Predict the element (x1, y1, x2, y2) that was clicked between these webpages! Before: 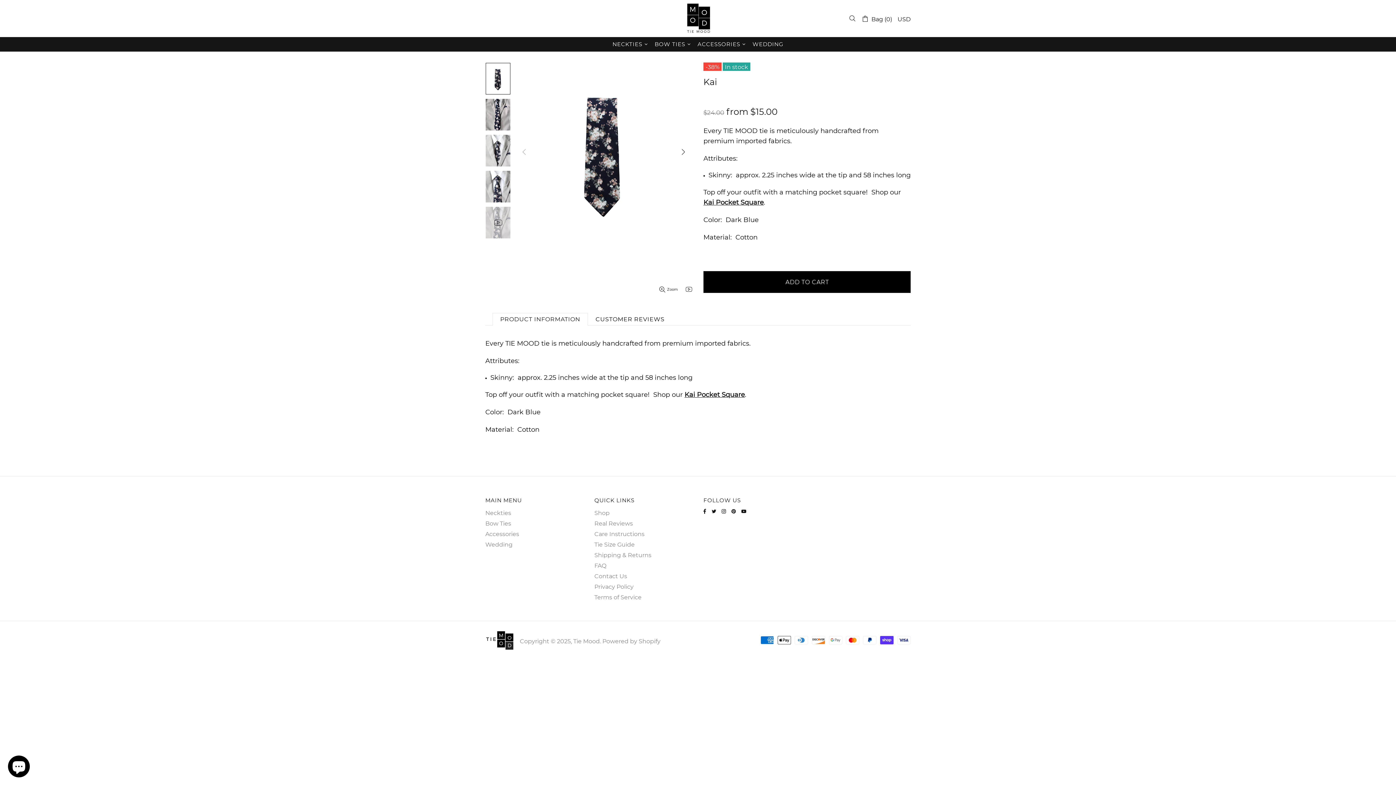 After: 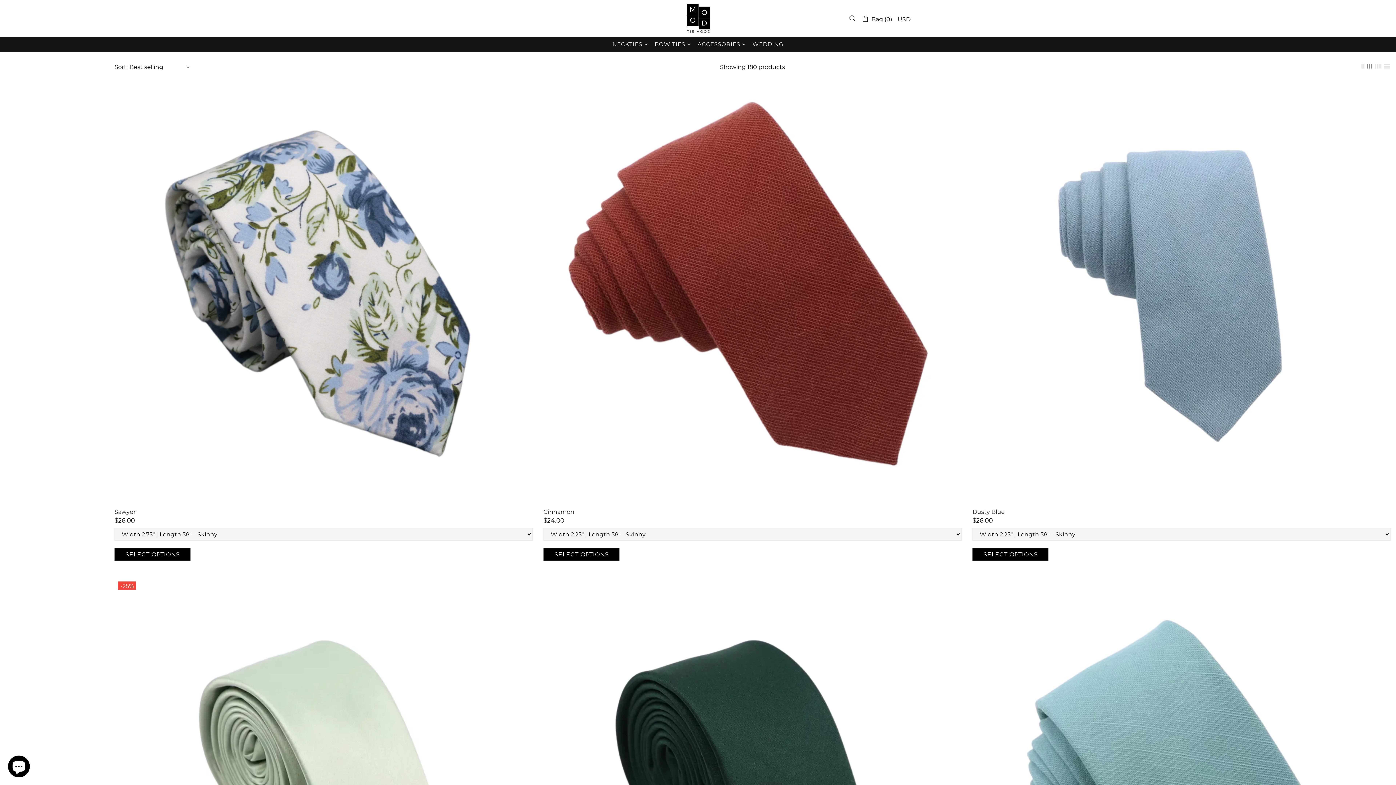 Action: bbox: (485, 509, 511, 517) label: Neckties